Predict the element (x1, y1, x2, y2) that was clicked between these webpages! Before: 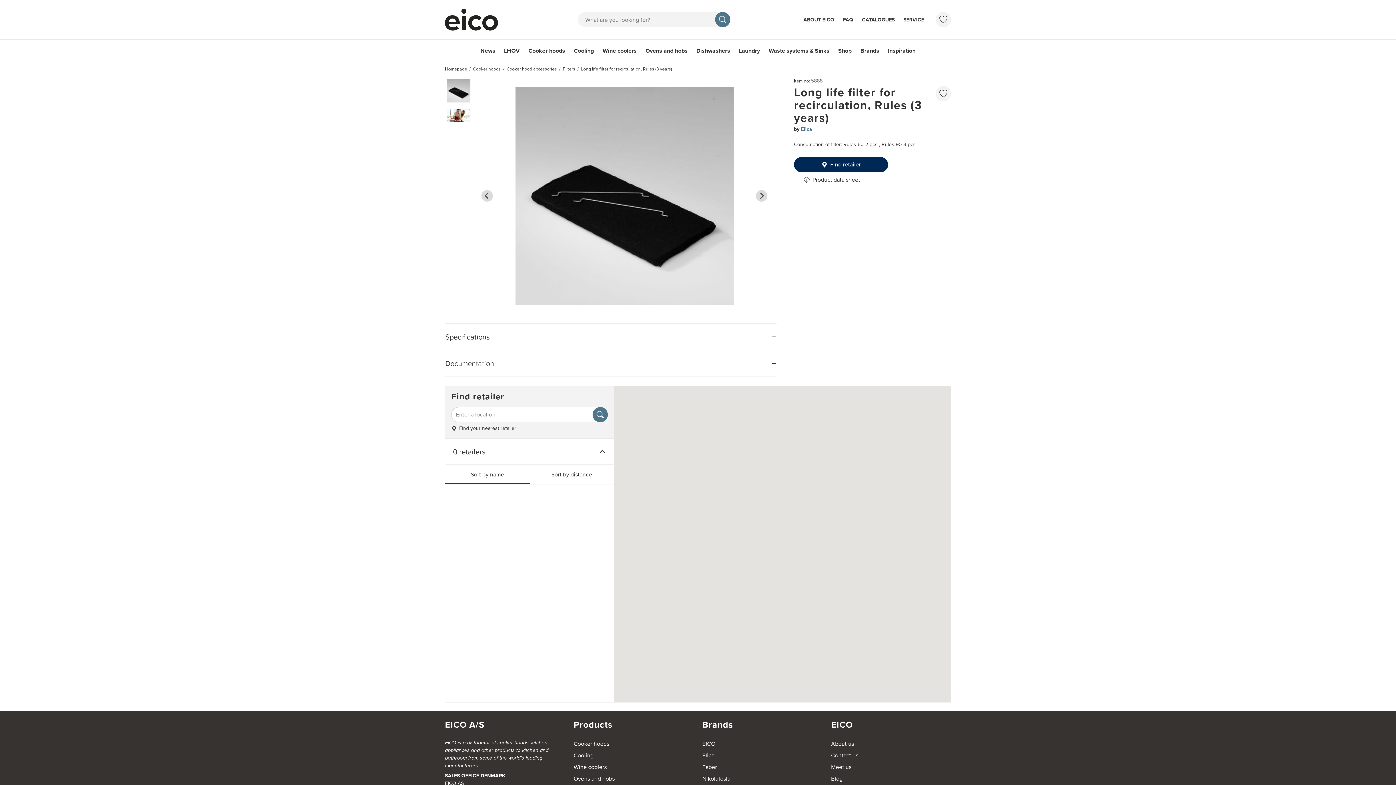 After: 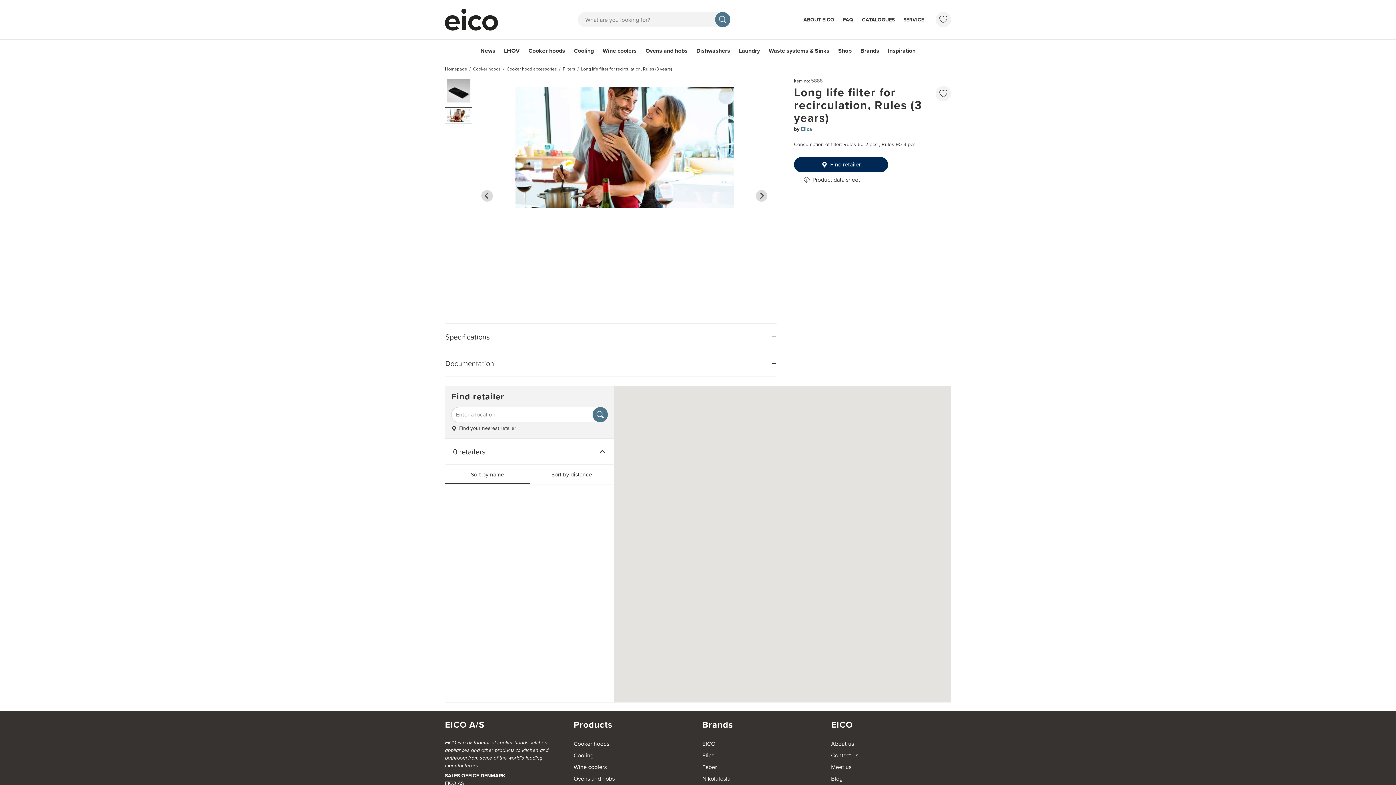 Action: label: Go to slide 2 bbox: (445, 107, 472, 124)